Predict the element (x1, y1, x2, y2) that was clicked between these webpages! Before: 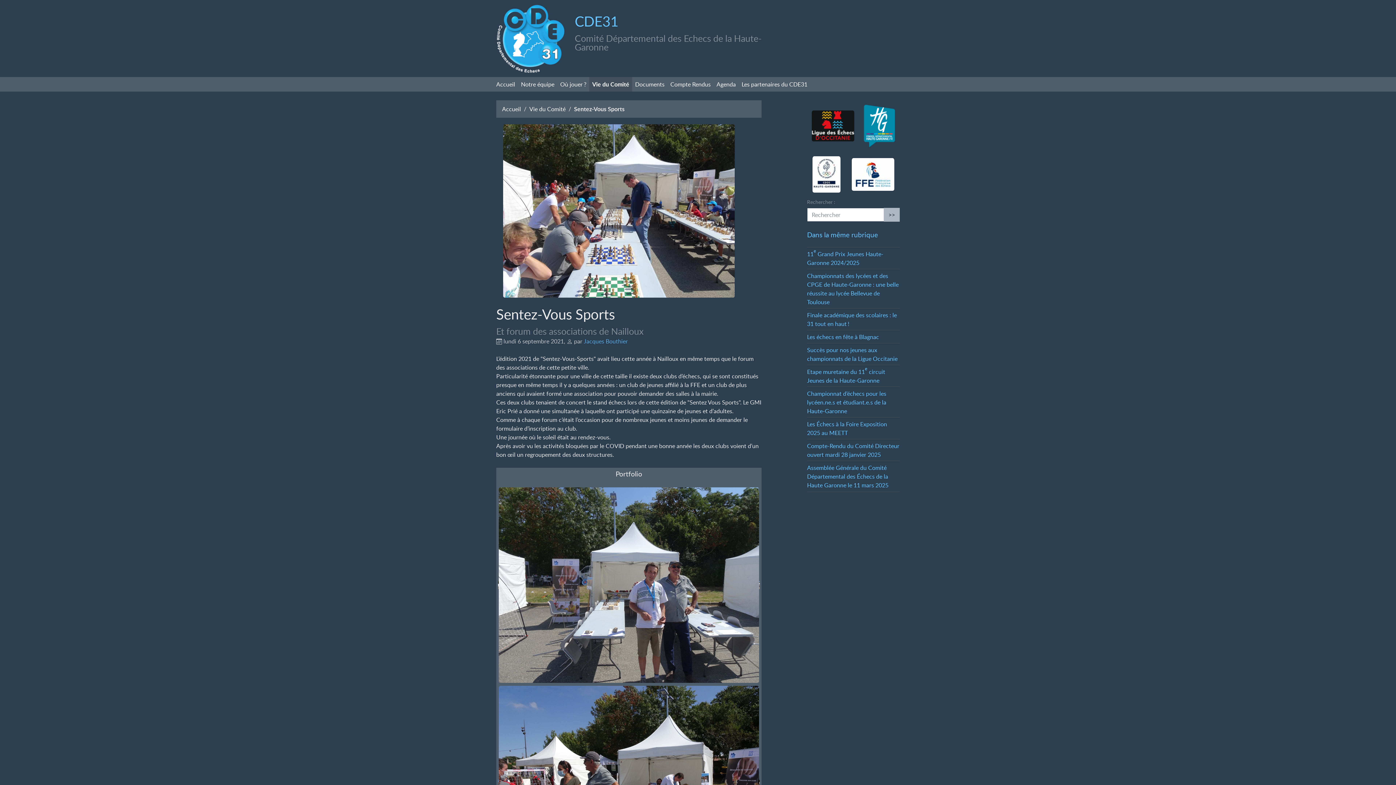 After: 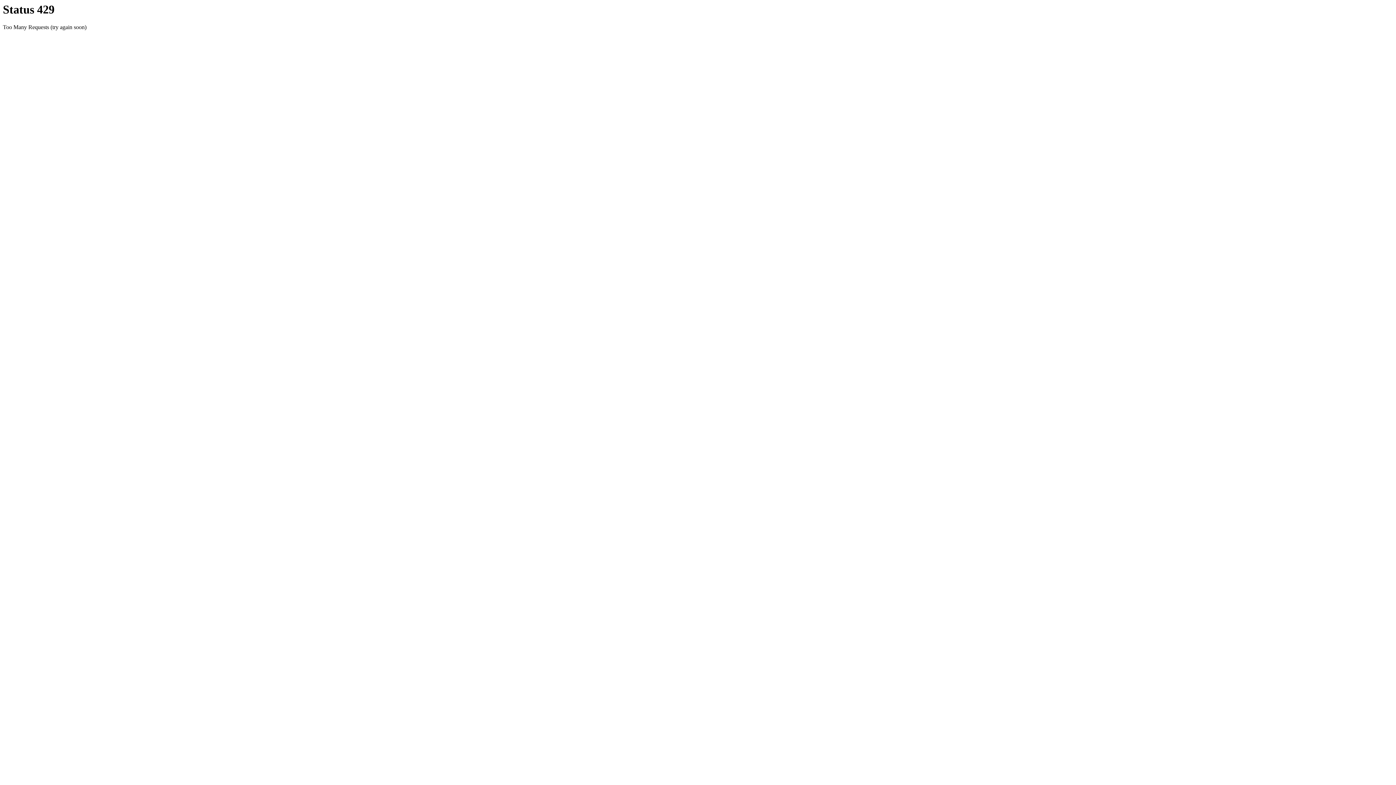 Action: bbox: (807, 389, 886, 415) label: Championnat d’échecs pour les lycéen.ne.s et étudiant.e.s de la Haute-Garonne